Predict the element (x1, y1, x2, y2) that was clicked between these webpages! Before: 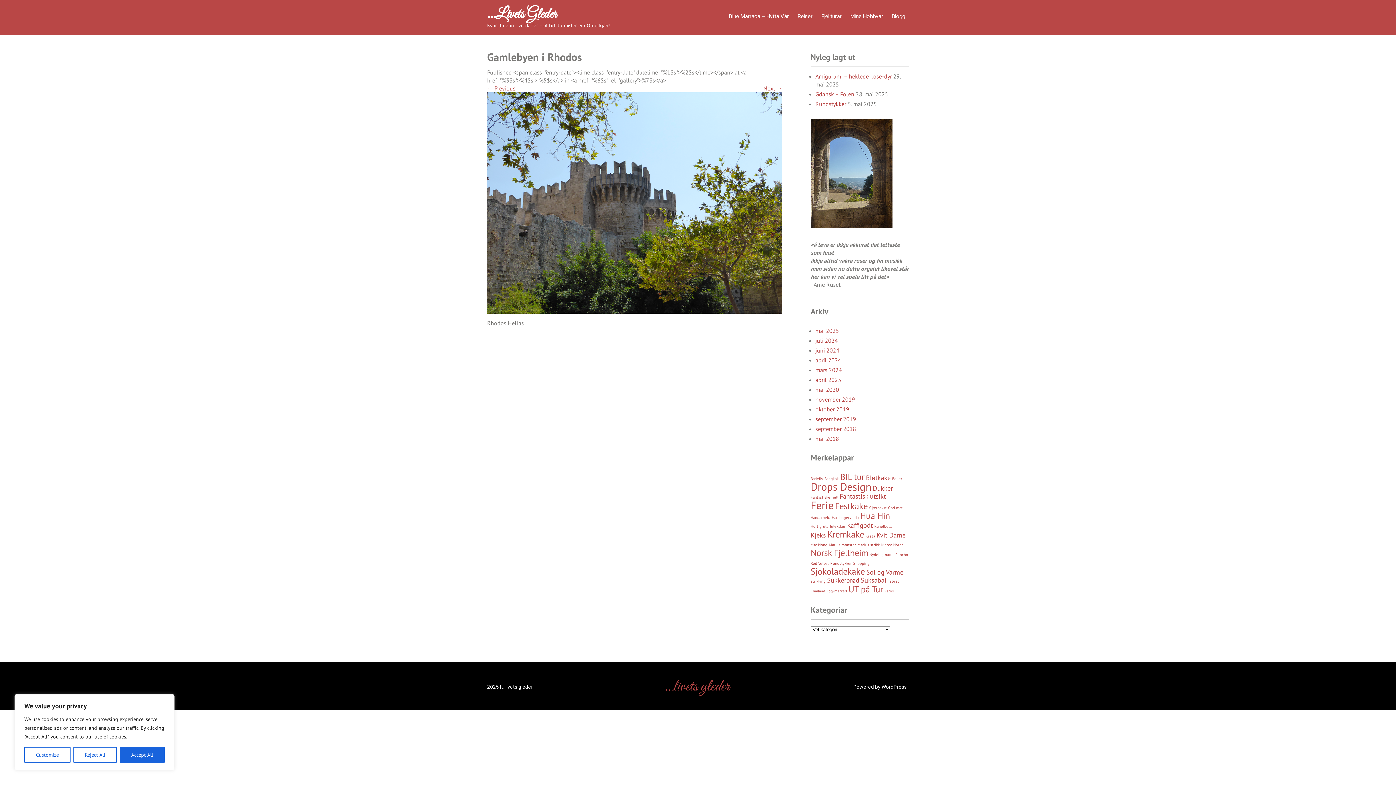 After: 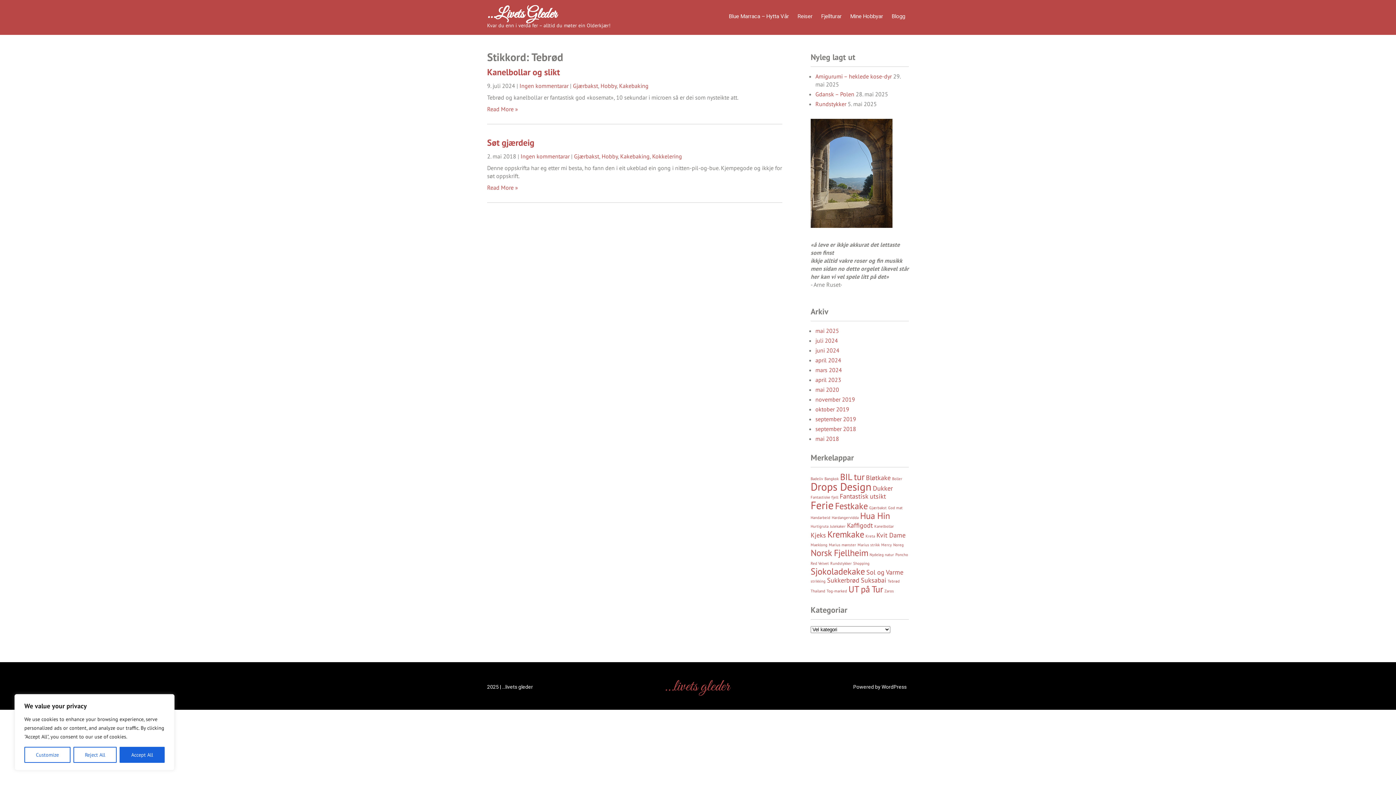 Action: label: Tebrød (2 element) bbox: (888, 578, 900, 584)